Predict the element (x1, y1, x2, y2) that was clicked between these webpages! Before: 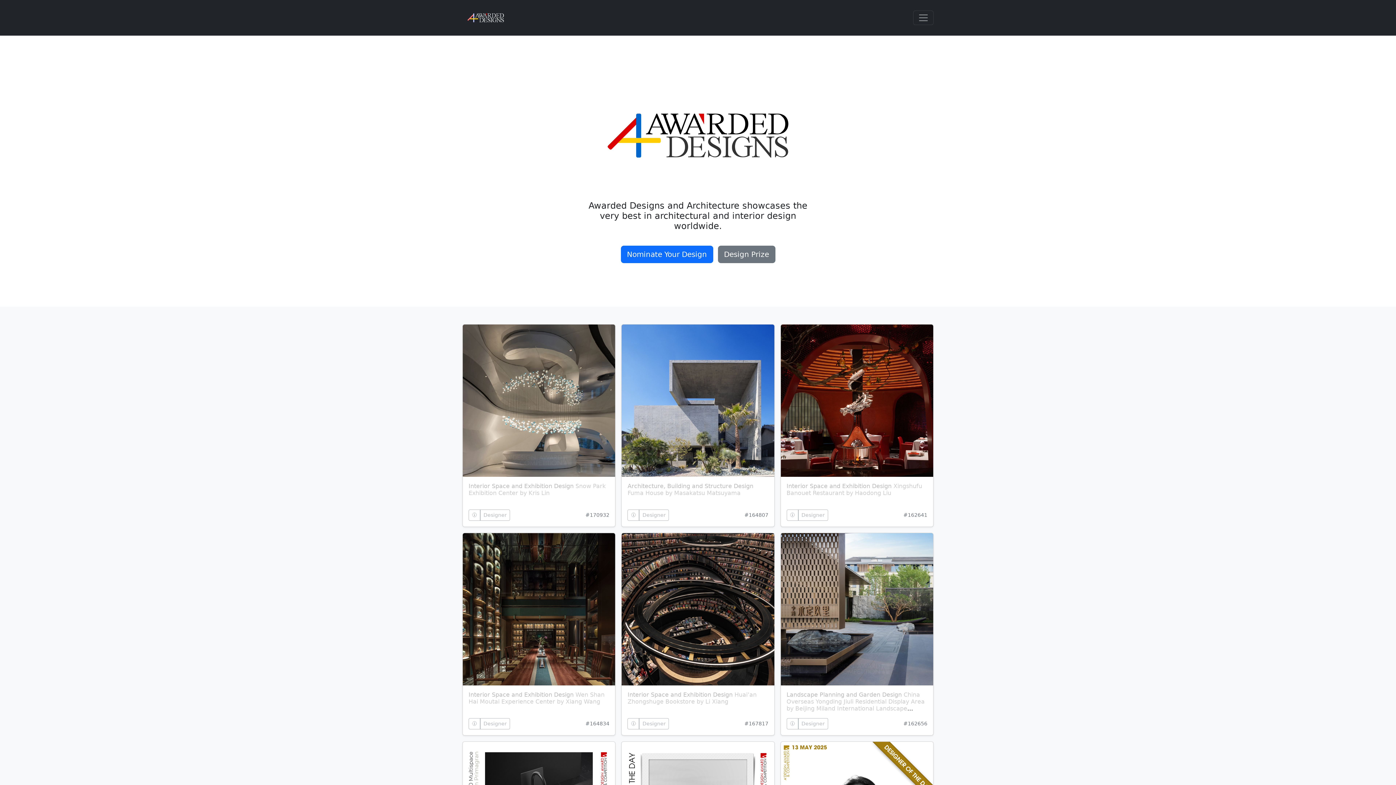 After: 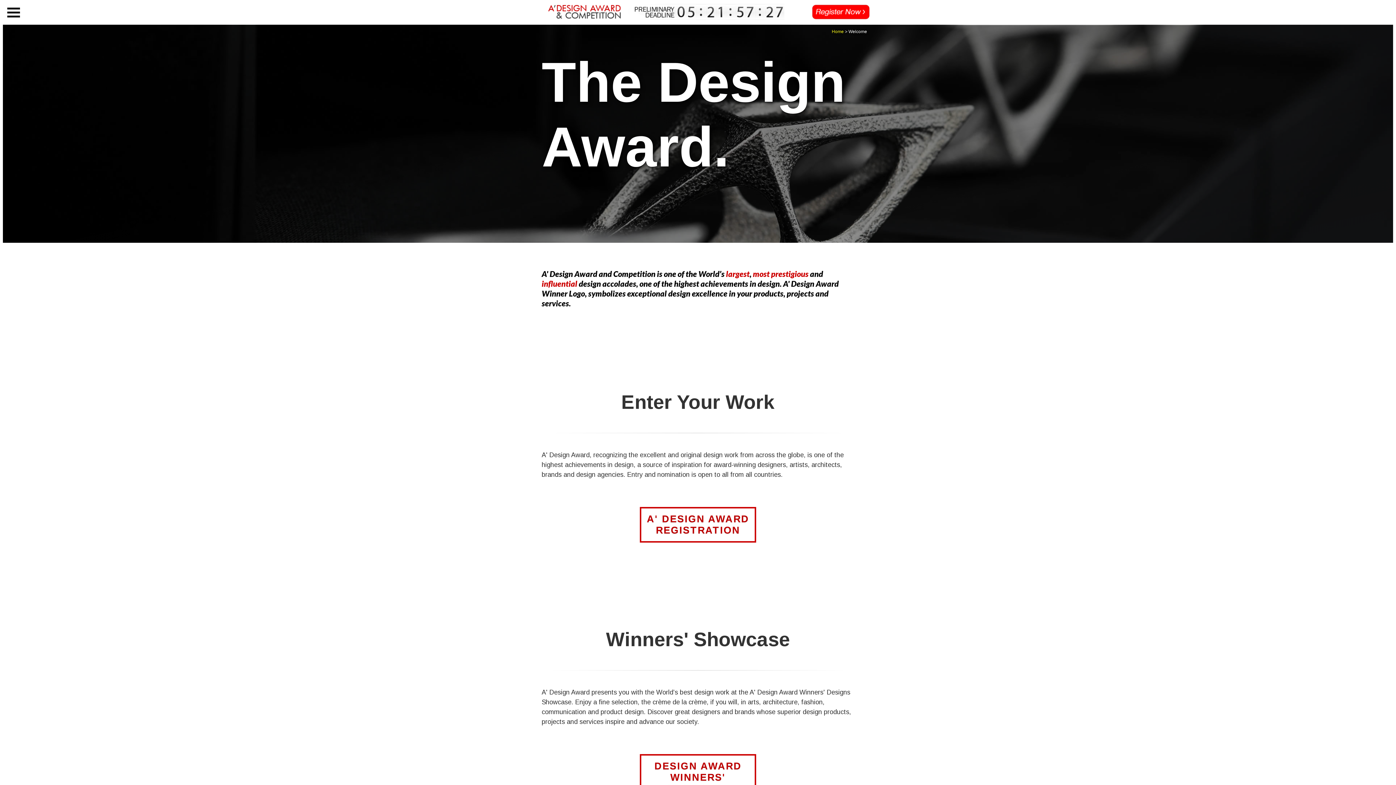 Action: bbox: (718, 245, 775, 263) label: Design Prize